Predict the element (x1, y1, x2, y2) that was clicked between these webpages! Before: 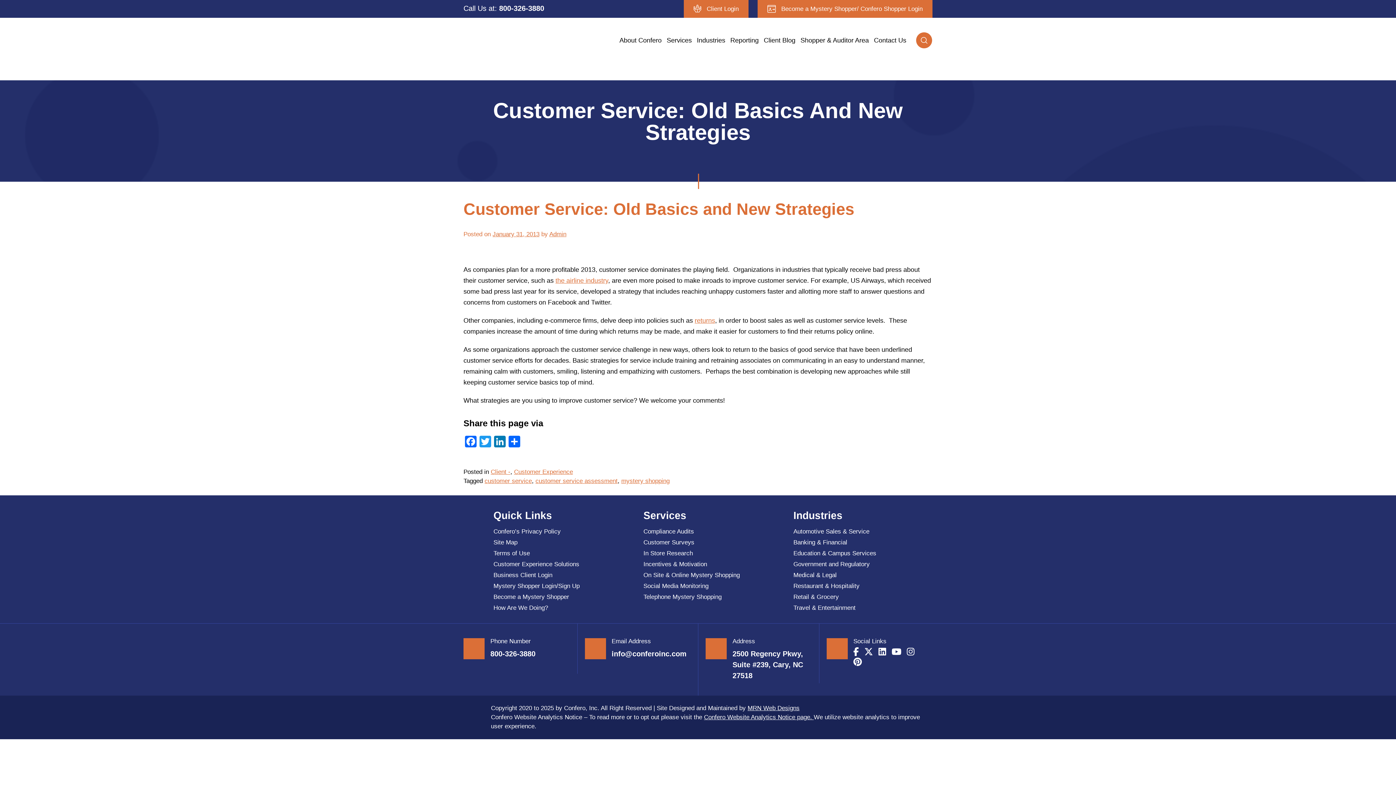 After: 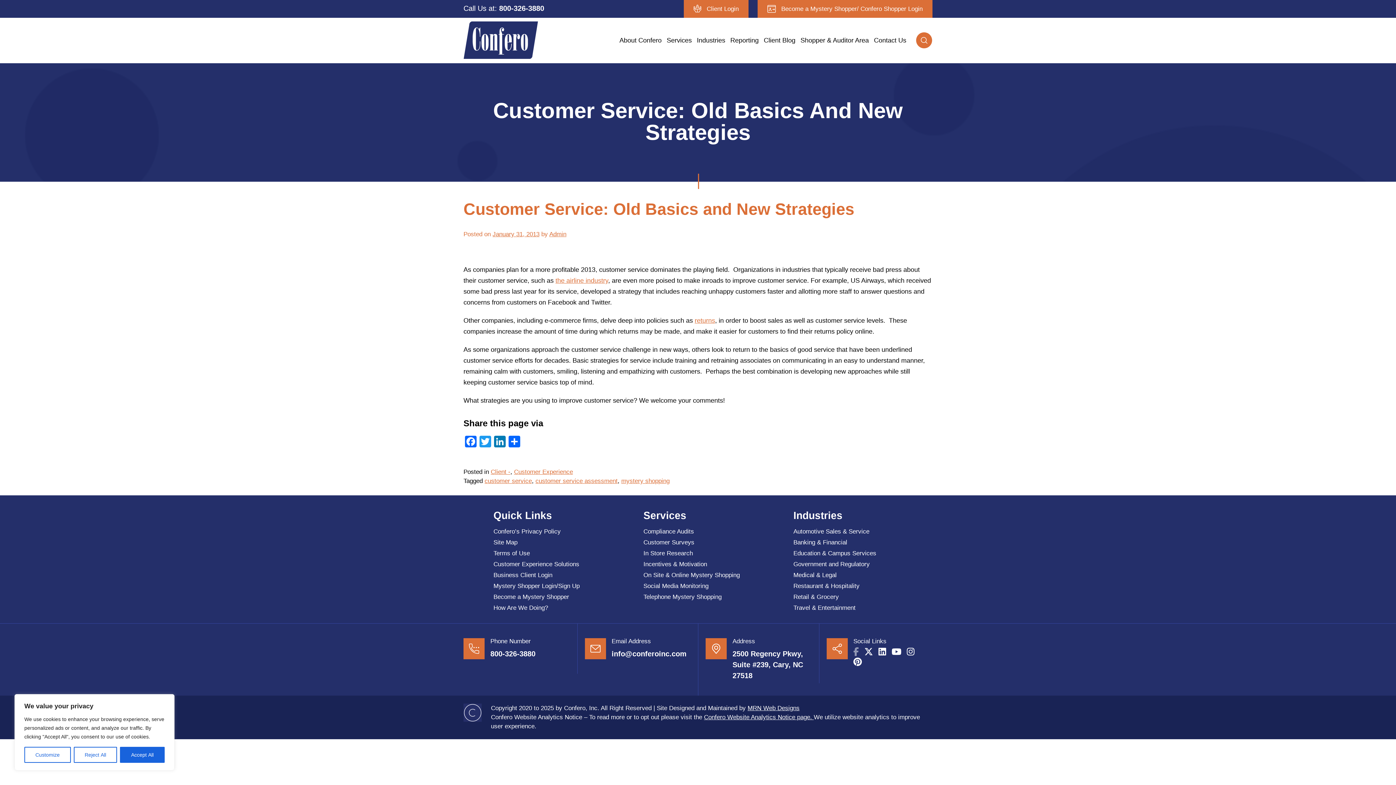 Action: label: social links bbox: (853, 647, 859, 657)